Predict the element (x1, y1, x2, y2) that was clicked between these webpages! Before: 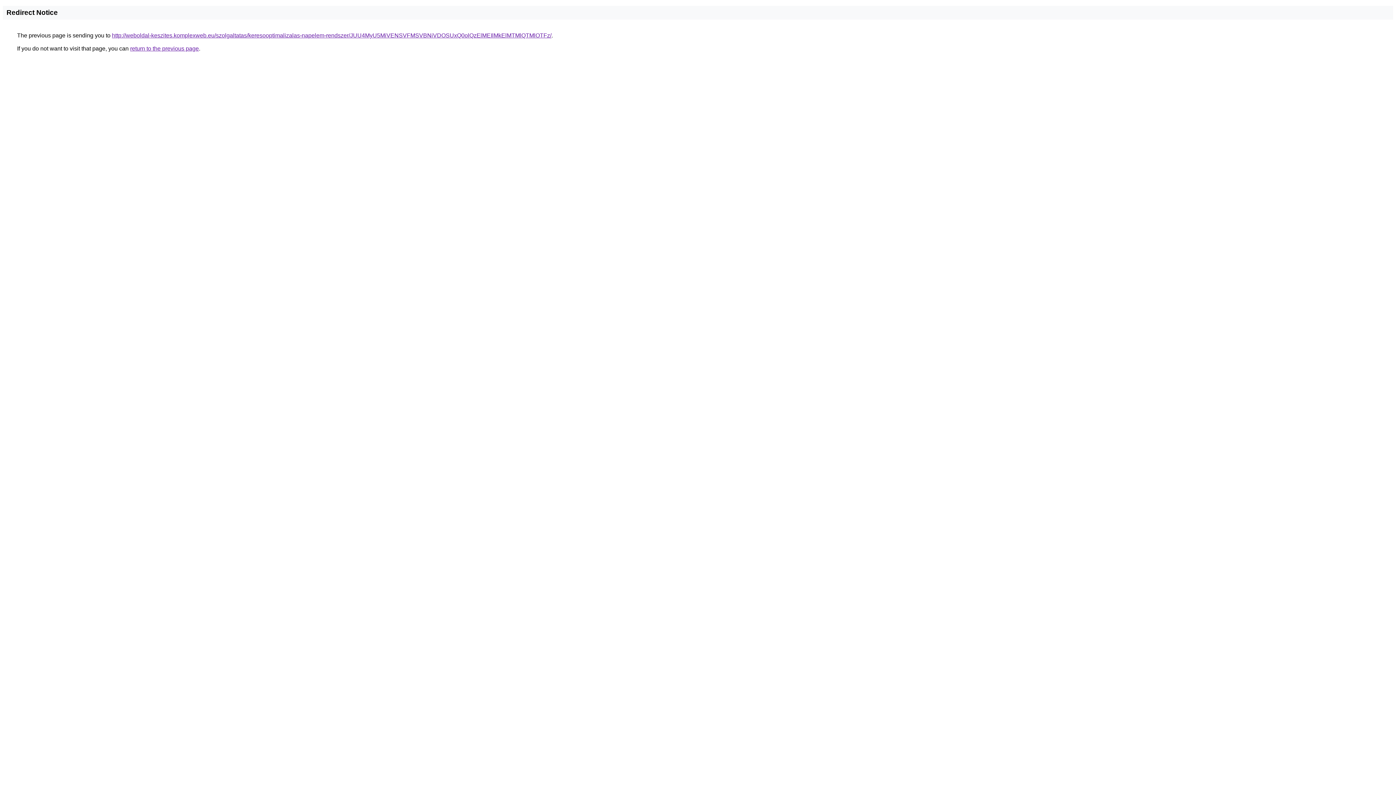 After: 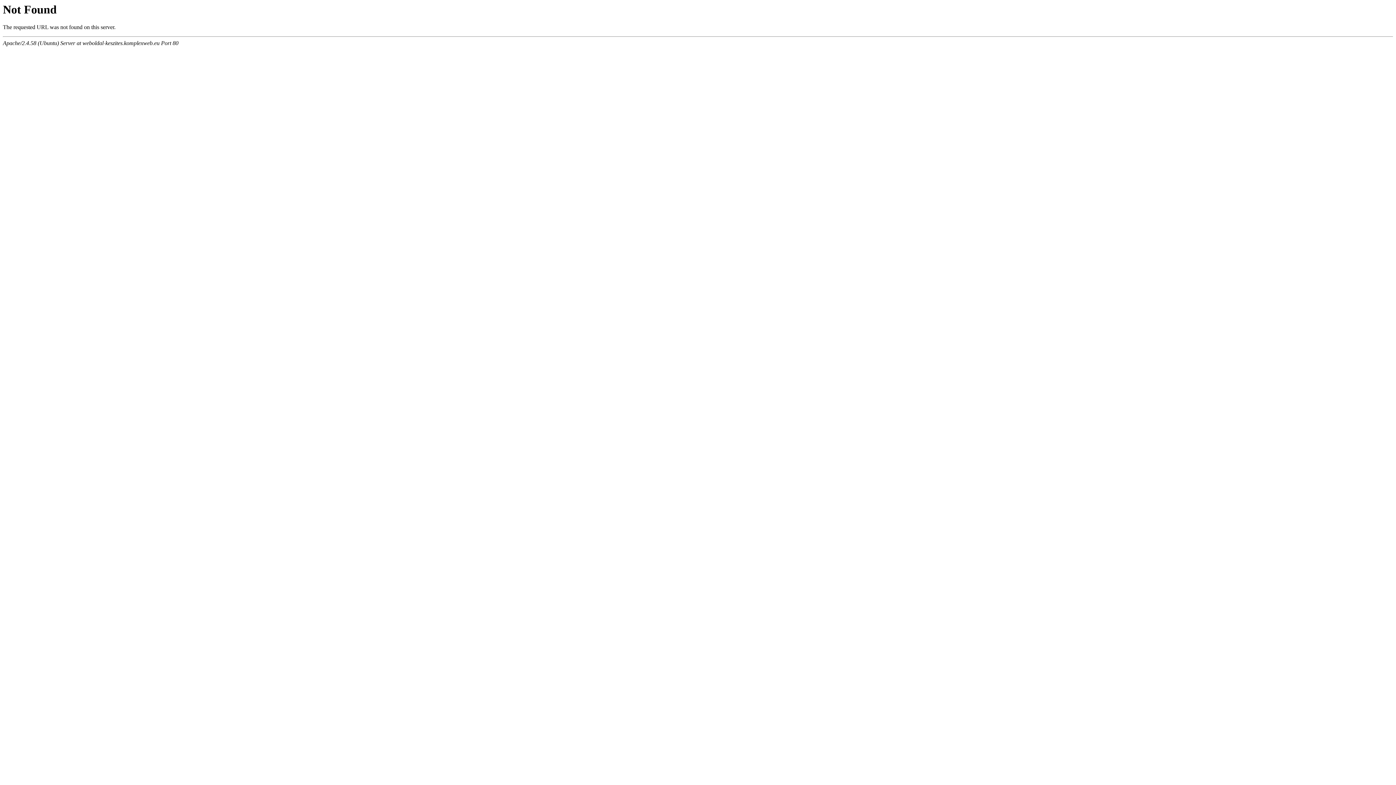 Action: bbox: (112, 32, 551, 38) label: http://weboldal-keszites.komplexweb.eu/szolgaltatas/keresooptimalizalas-napelem-rendszer/JUU4MyU5MiVENSVFMSVBNiVDOSUxQ0olQzElMEIlMkElMTMlQTMlOTFz/